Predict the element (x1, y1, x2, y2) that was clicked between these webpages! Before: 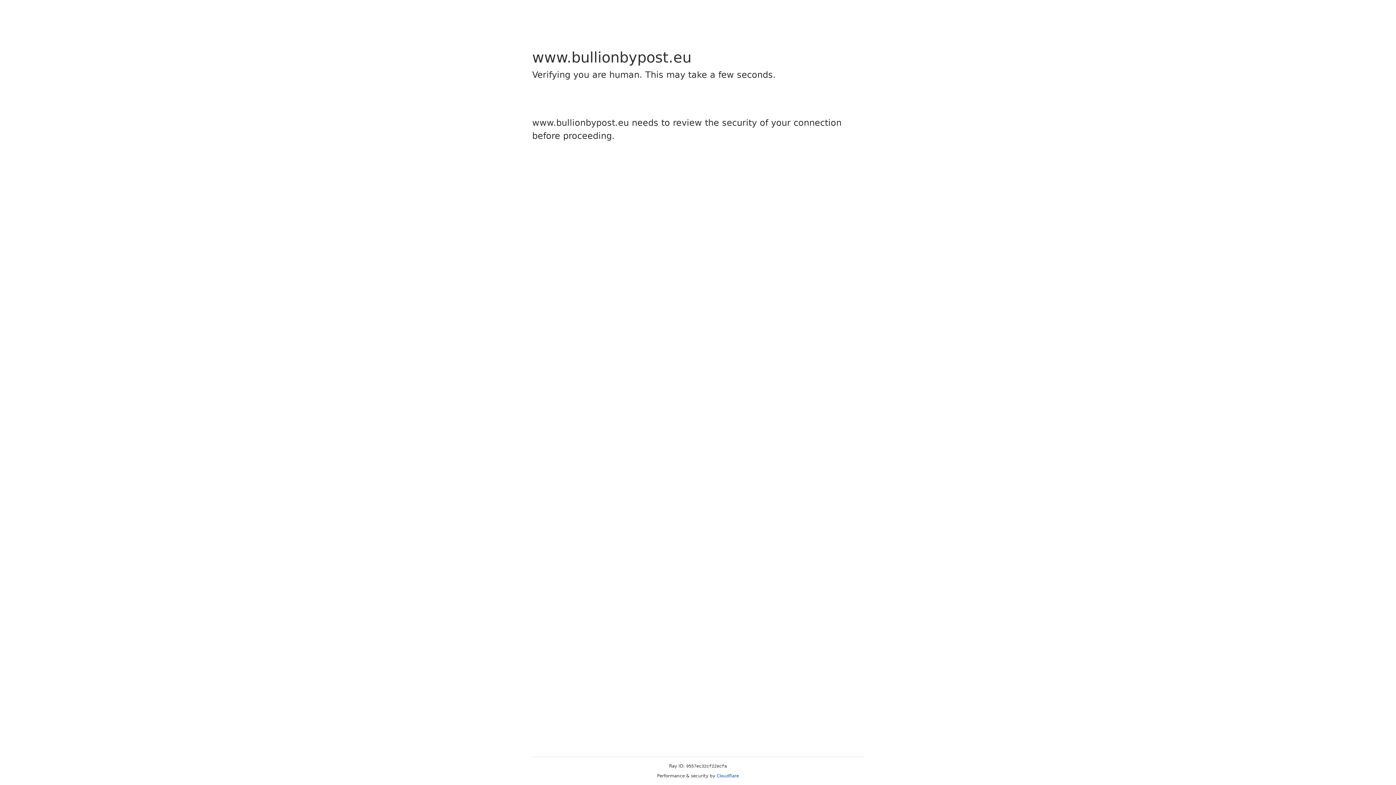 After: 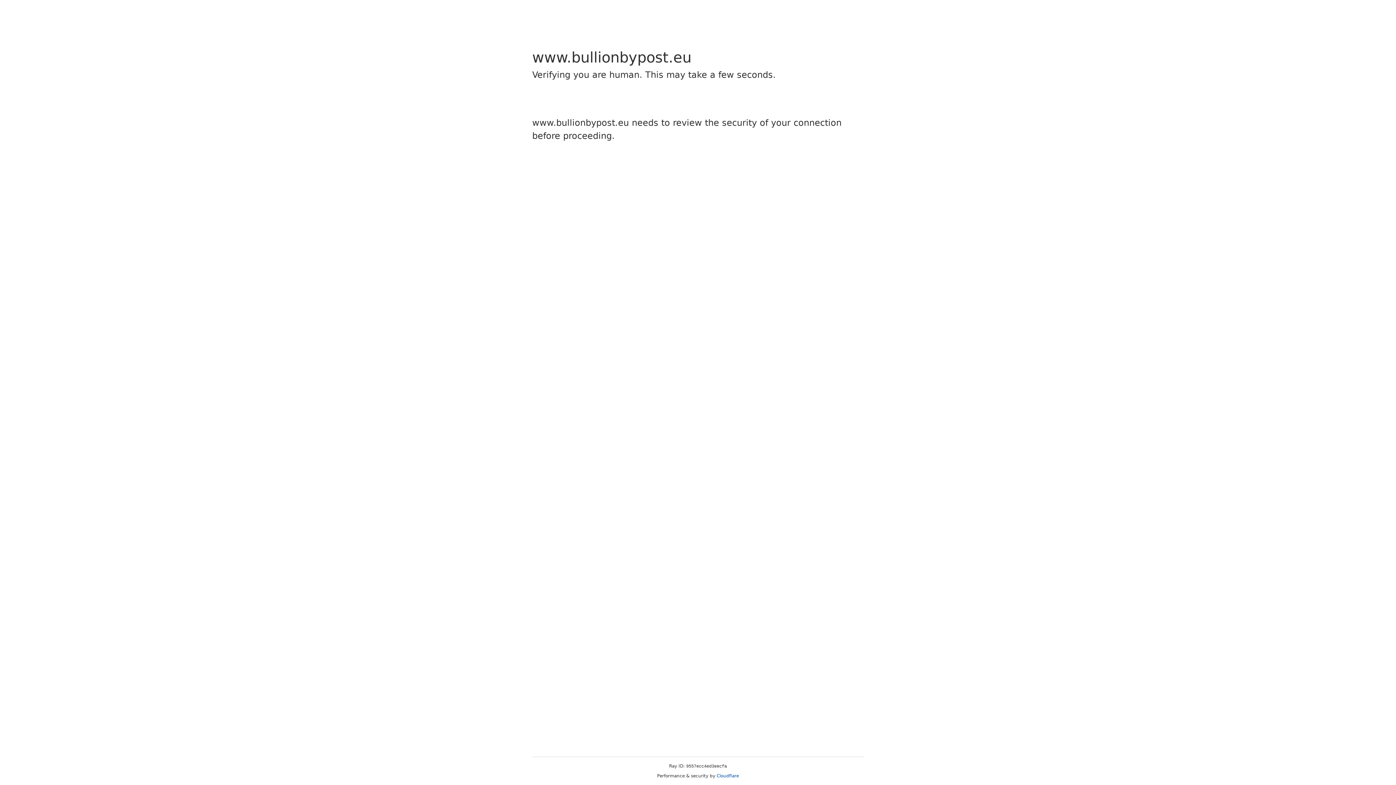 Action: label: Cloudflare bbox: (716, 773, 739, 778)